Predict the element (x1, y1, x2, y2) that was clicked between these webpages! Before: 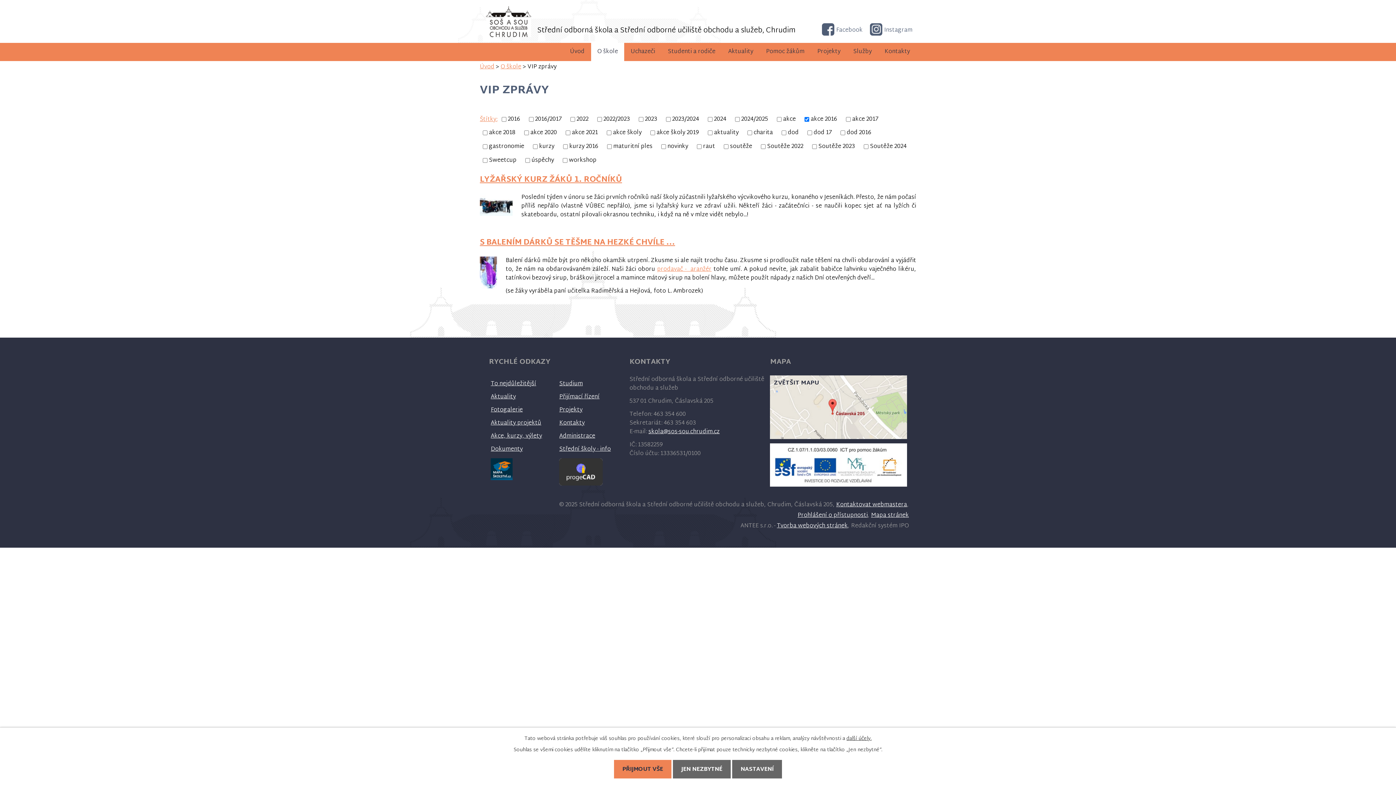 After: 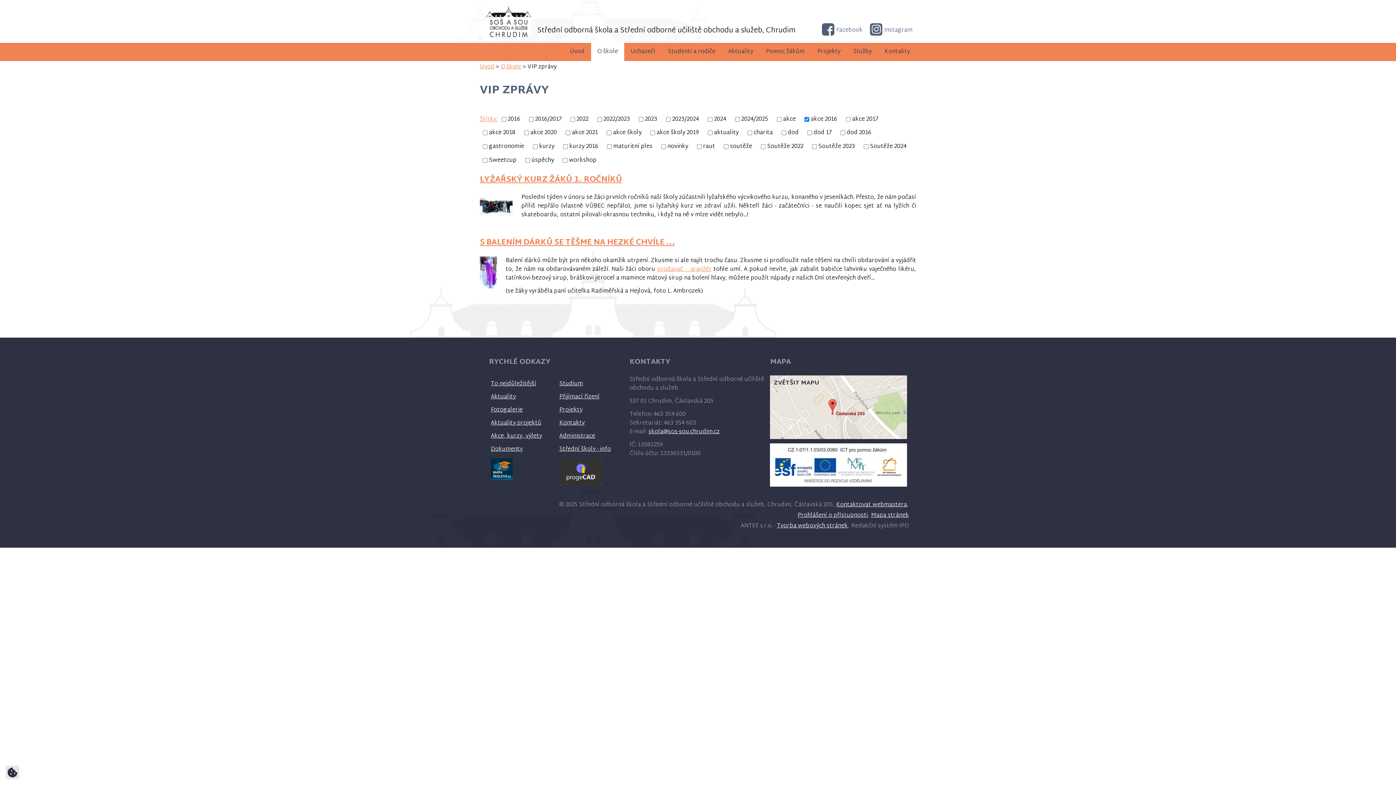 Action: label: JEN NEZBYTNÉ bbox: (673, 760, 730, 779)